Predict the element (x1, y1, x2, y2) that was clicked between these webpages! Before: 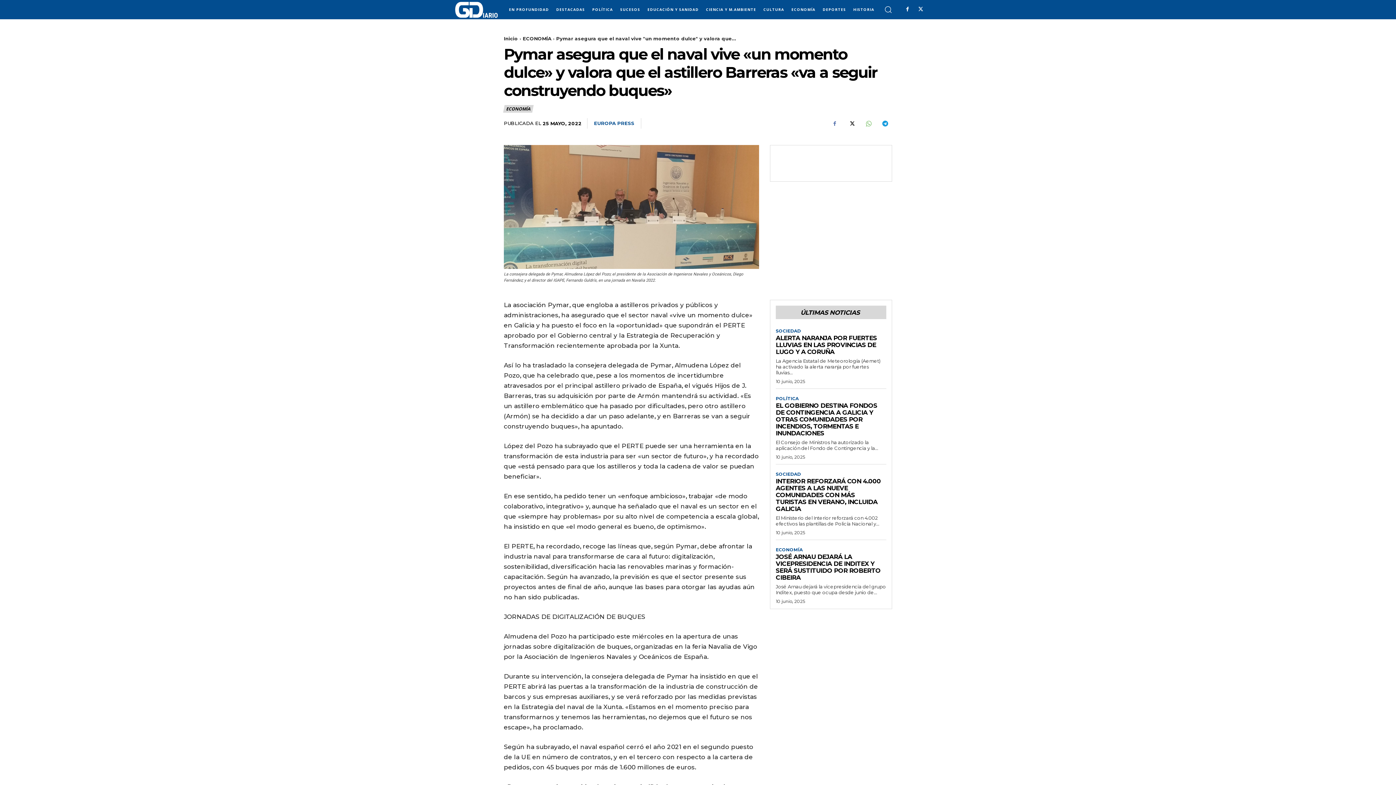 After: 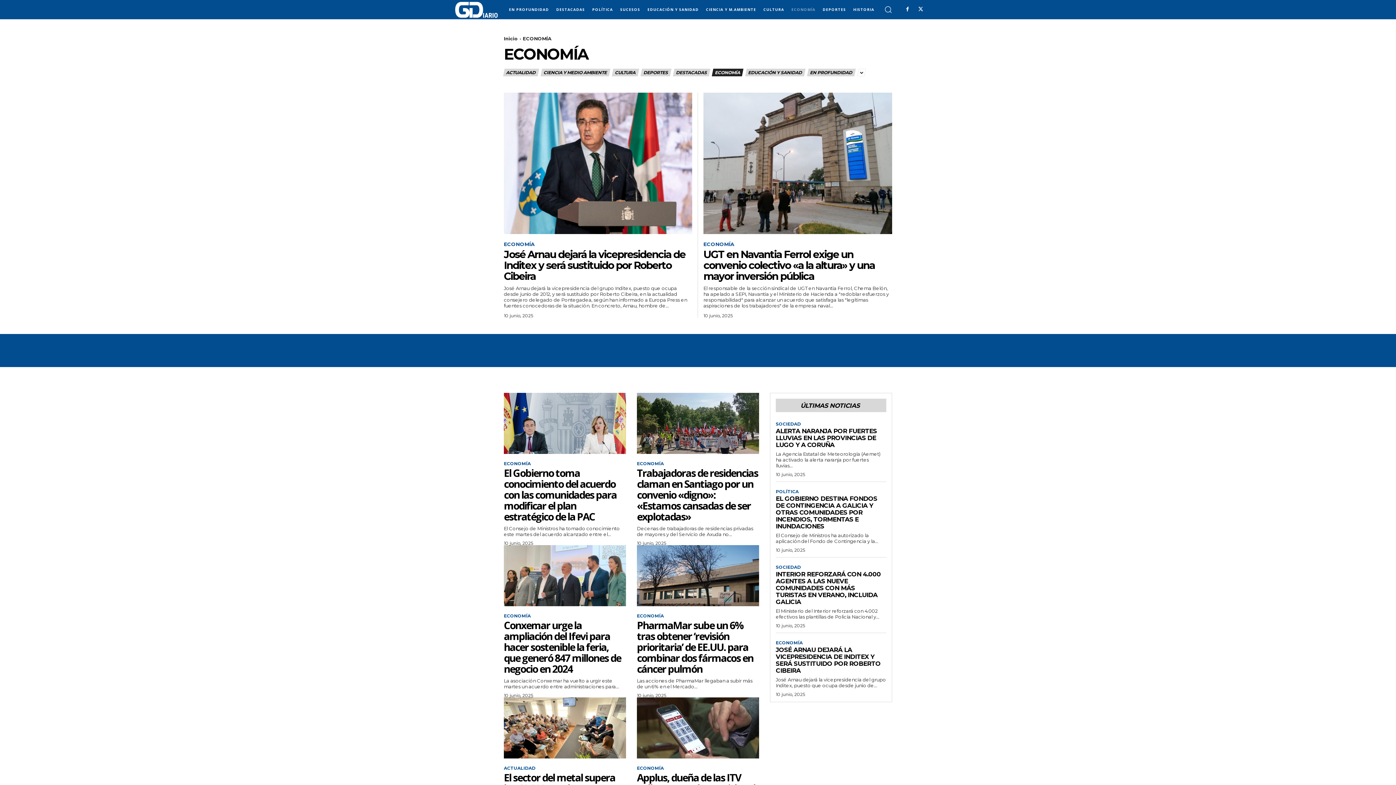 Action: label: ECONOMÍA bbox: (522, 35, 551, 41)